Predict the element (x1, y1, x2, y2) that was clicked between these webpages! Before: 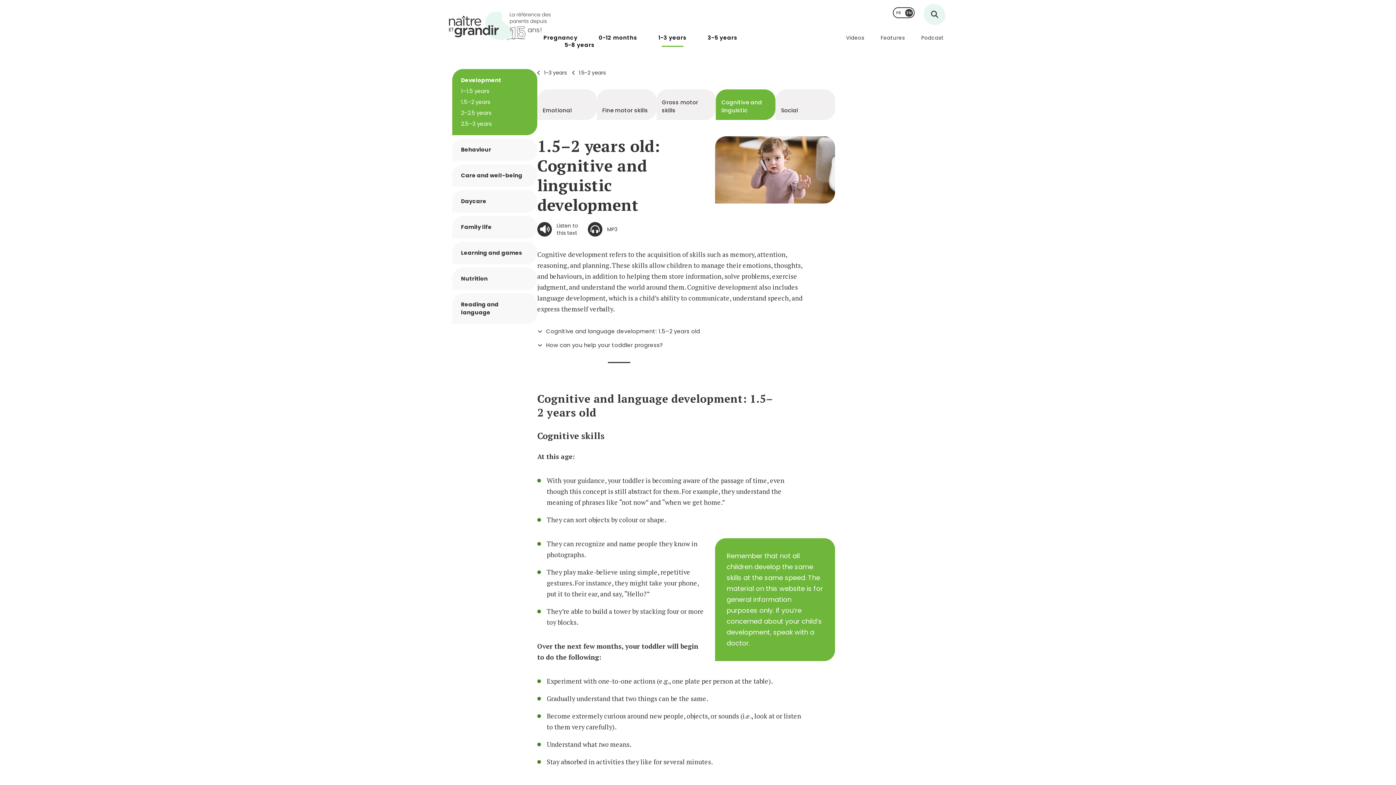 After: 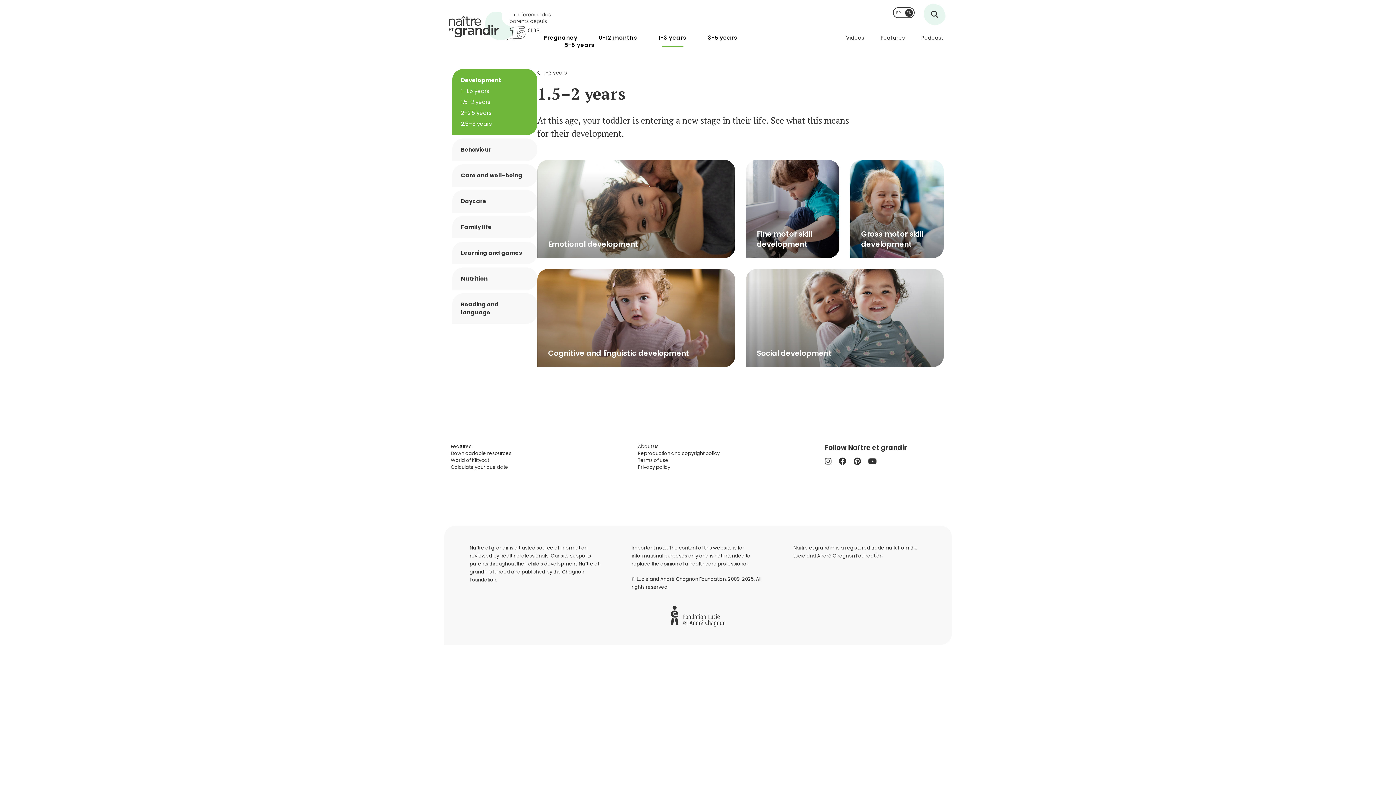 Action: label: 1.5–2 years bbox: (578, 69, 605, 76)